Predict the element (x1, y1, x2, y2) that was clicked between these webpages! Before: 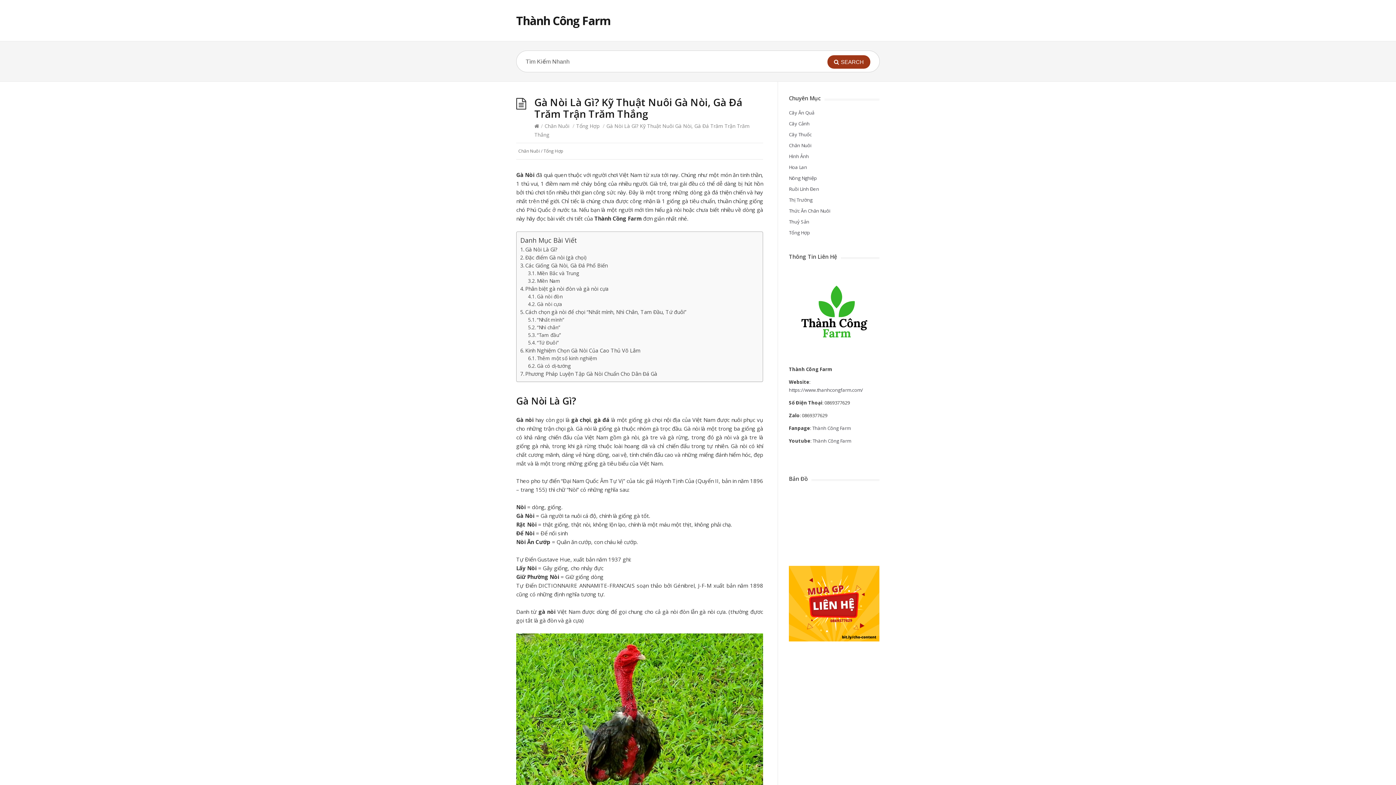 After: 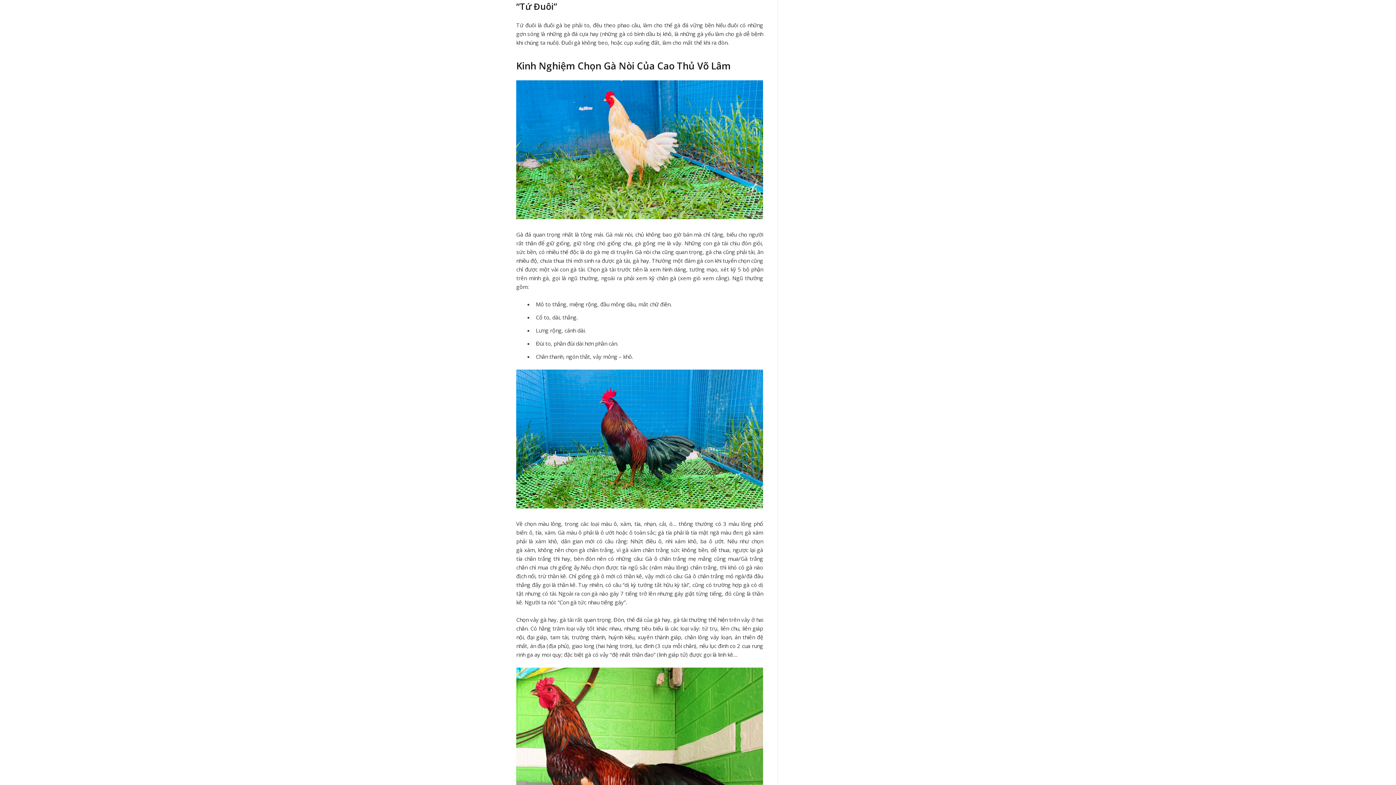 Action: bbox: (537, 339, 558, 346) label: “Tứ Đuôi”